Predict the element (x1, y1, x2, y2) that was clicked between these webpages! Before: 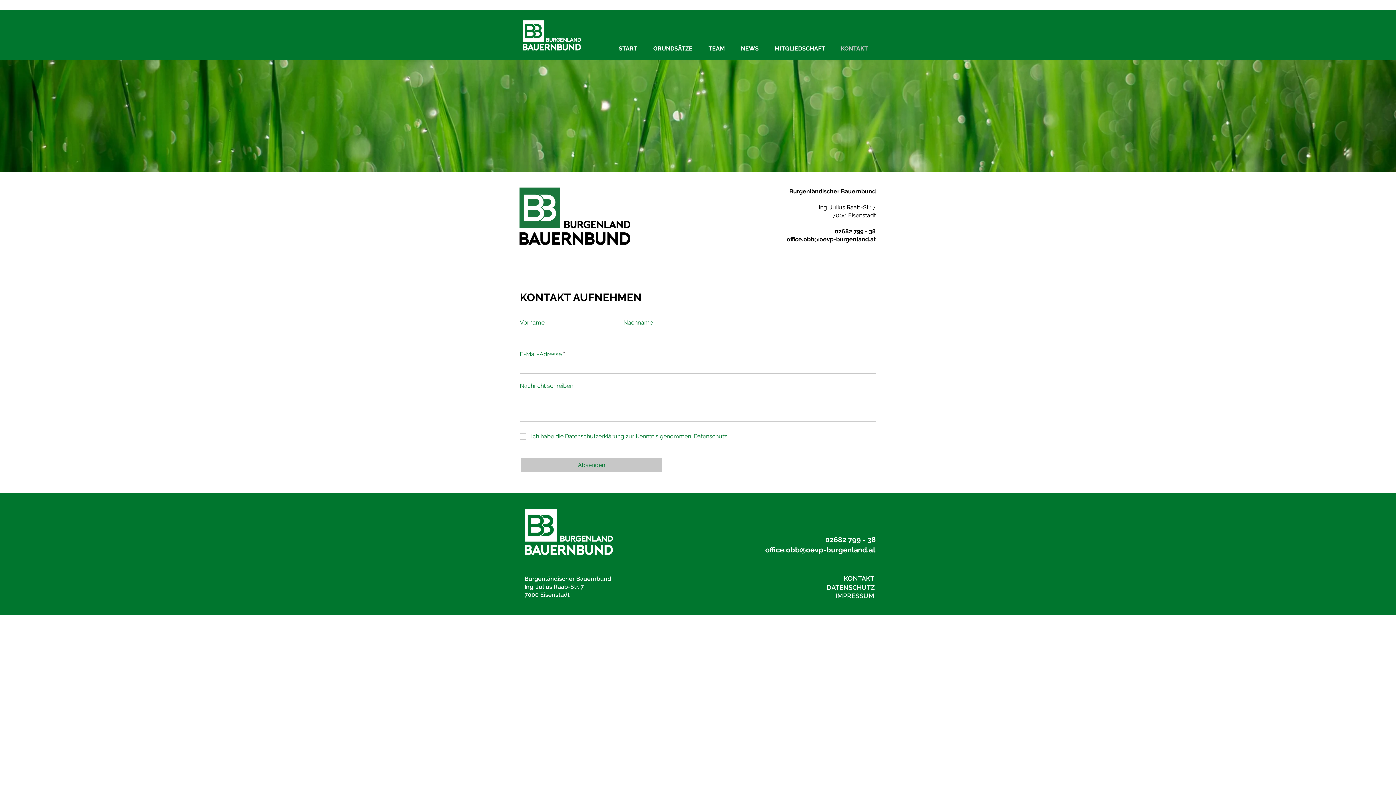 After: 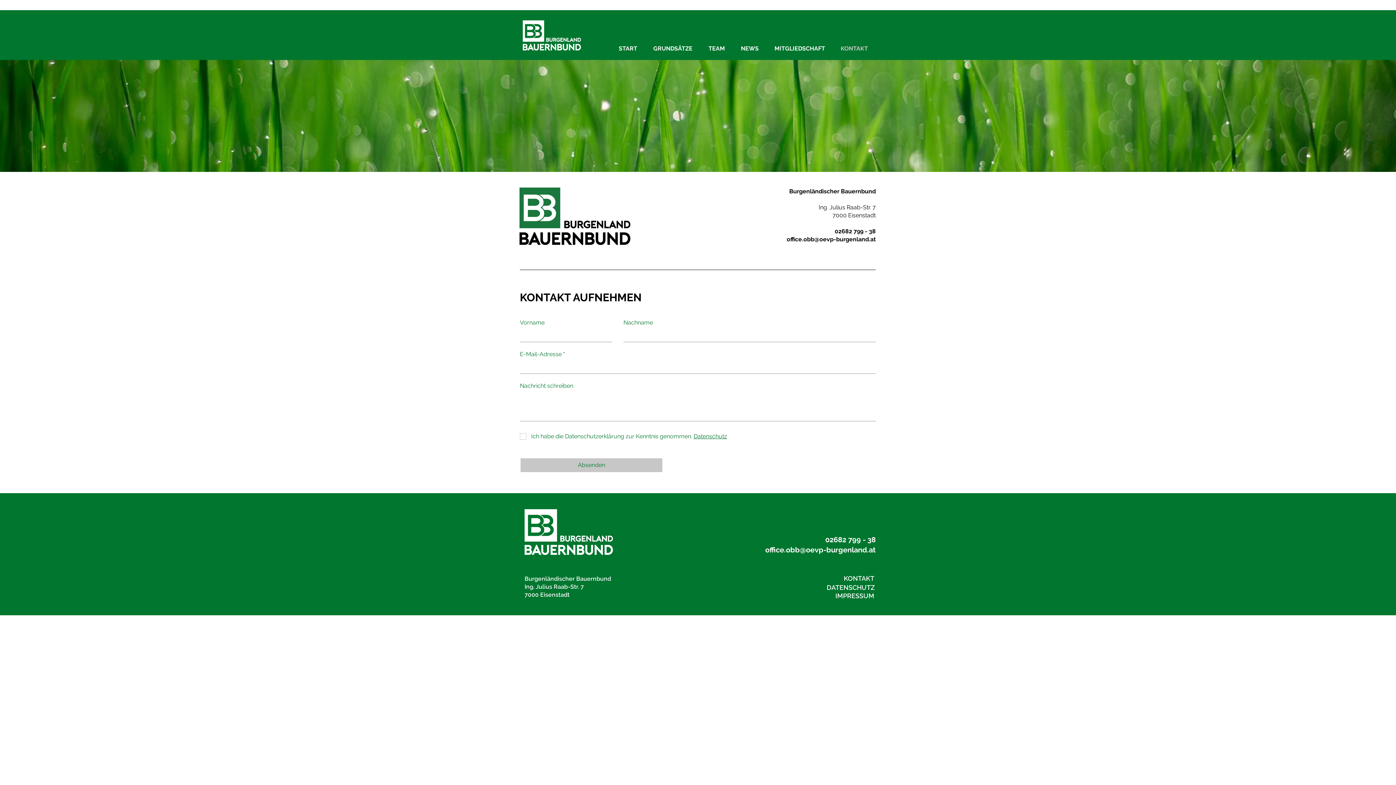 Action: label: office.obb@oevp-burgenland.at bbox: (786, 236, 876, 242)